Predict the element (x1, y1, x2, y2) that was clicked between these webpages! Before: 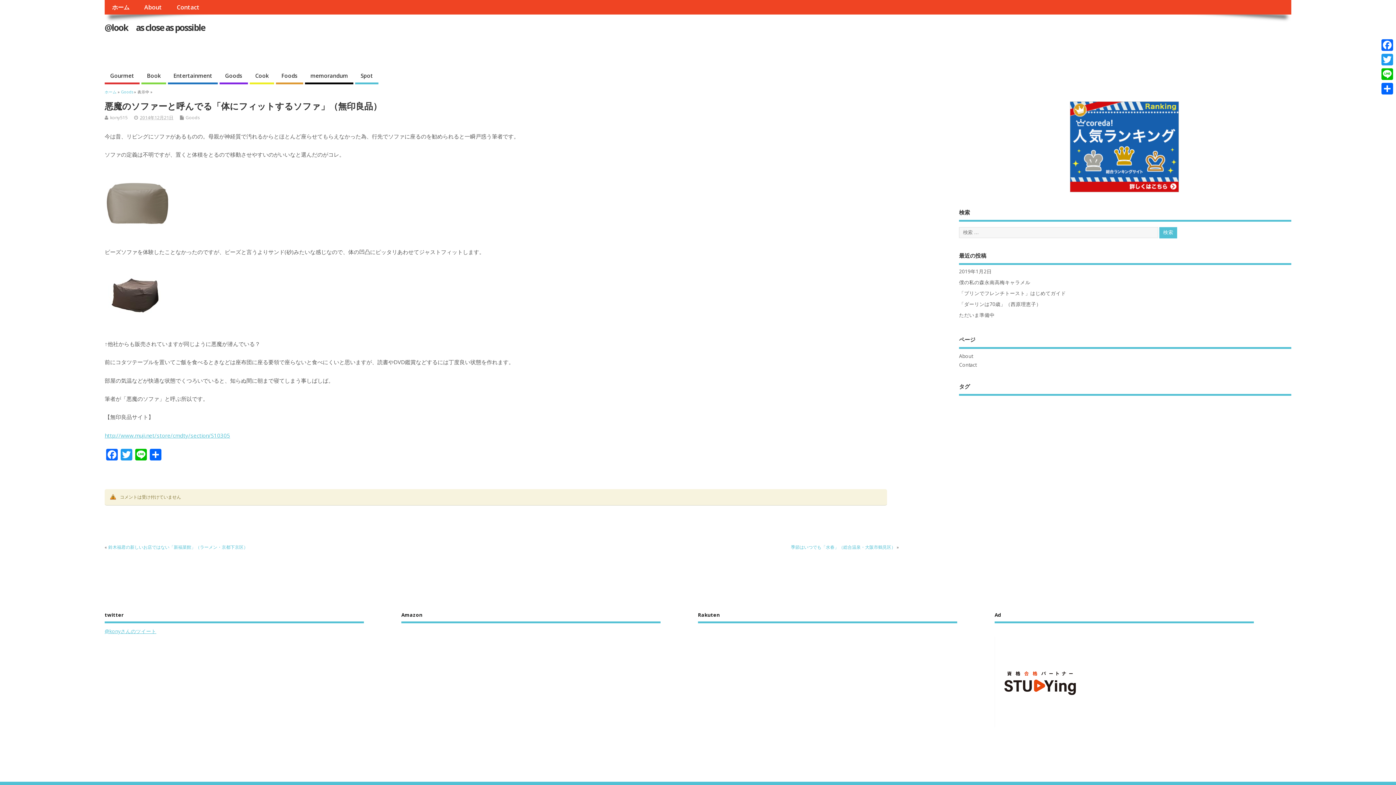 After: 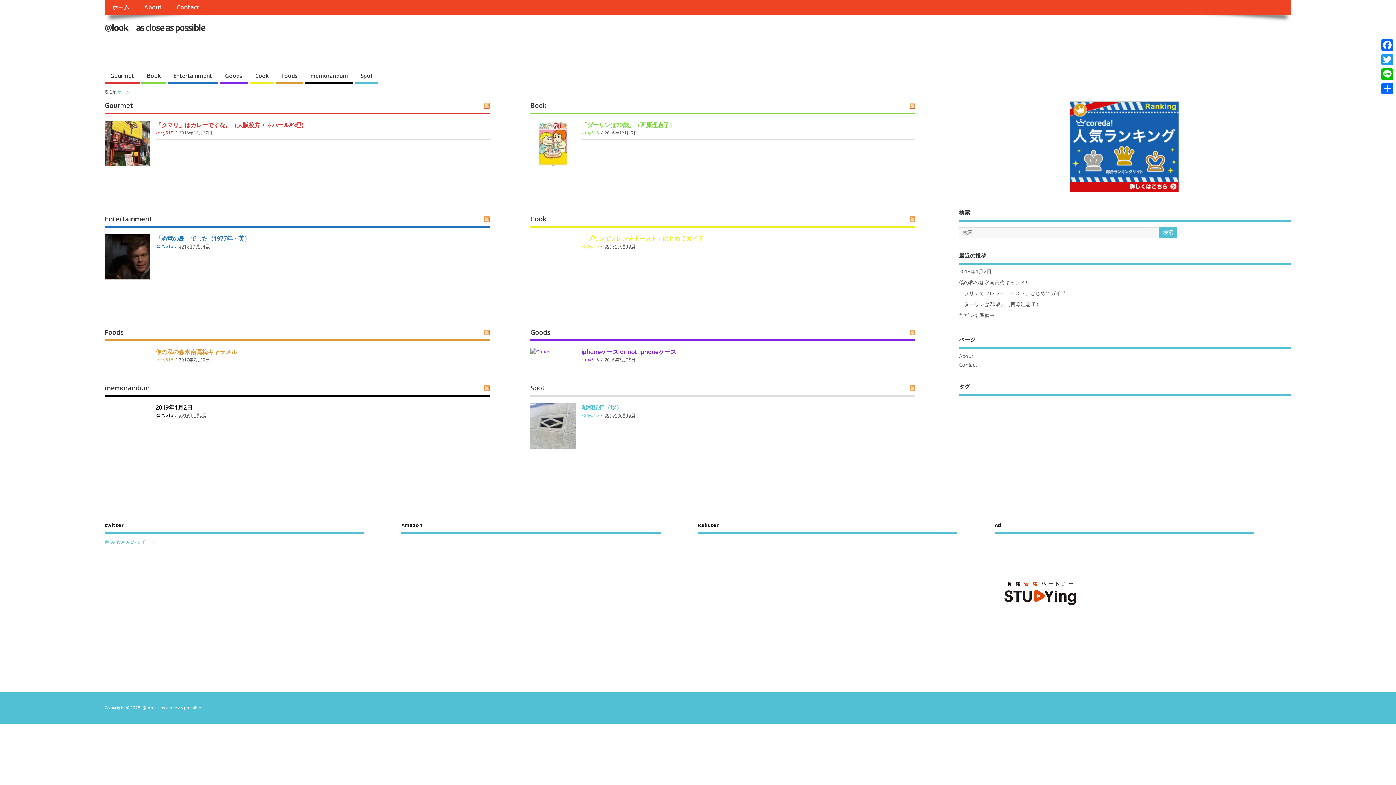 Action: bbox: (104, 21, 213, 33) label: @look　as close as possible　